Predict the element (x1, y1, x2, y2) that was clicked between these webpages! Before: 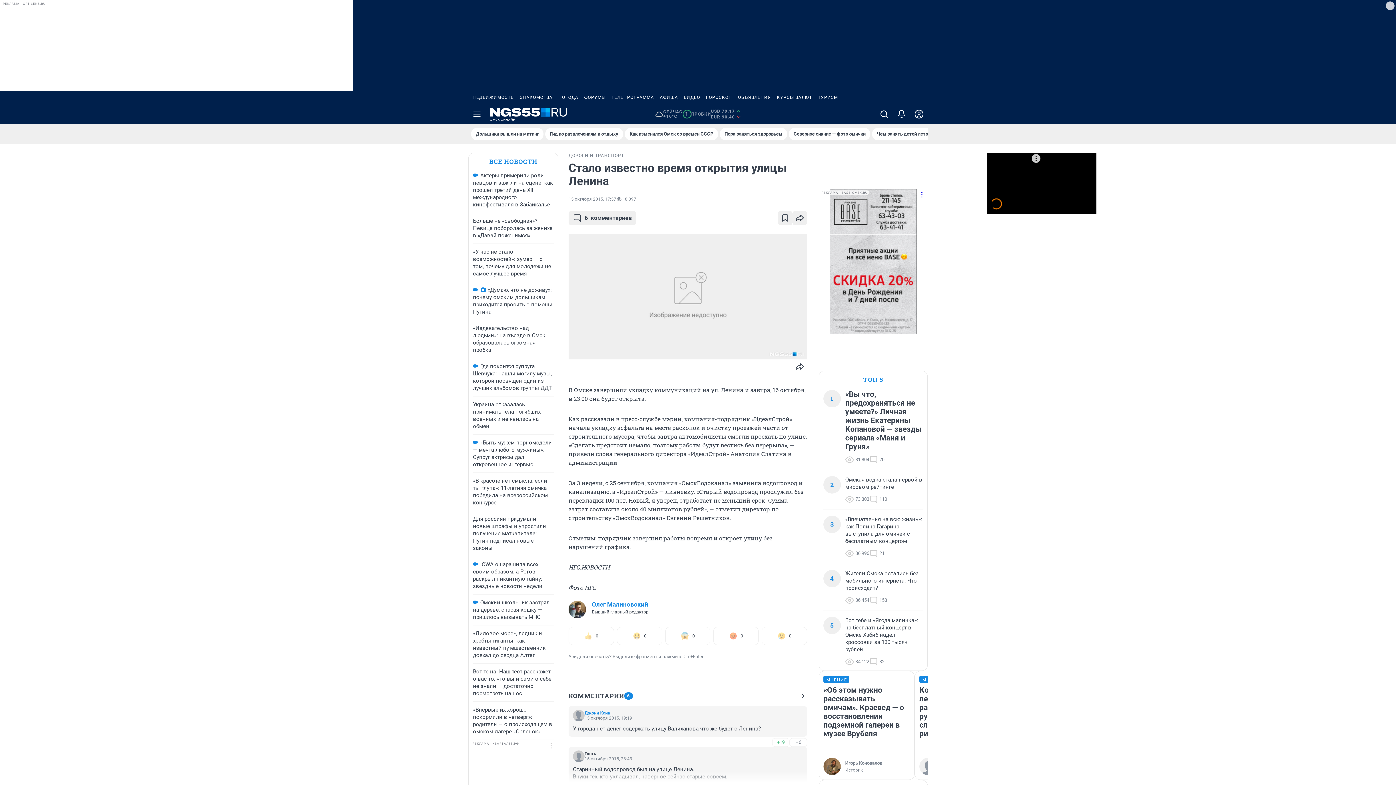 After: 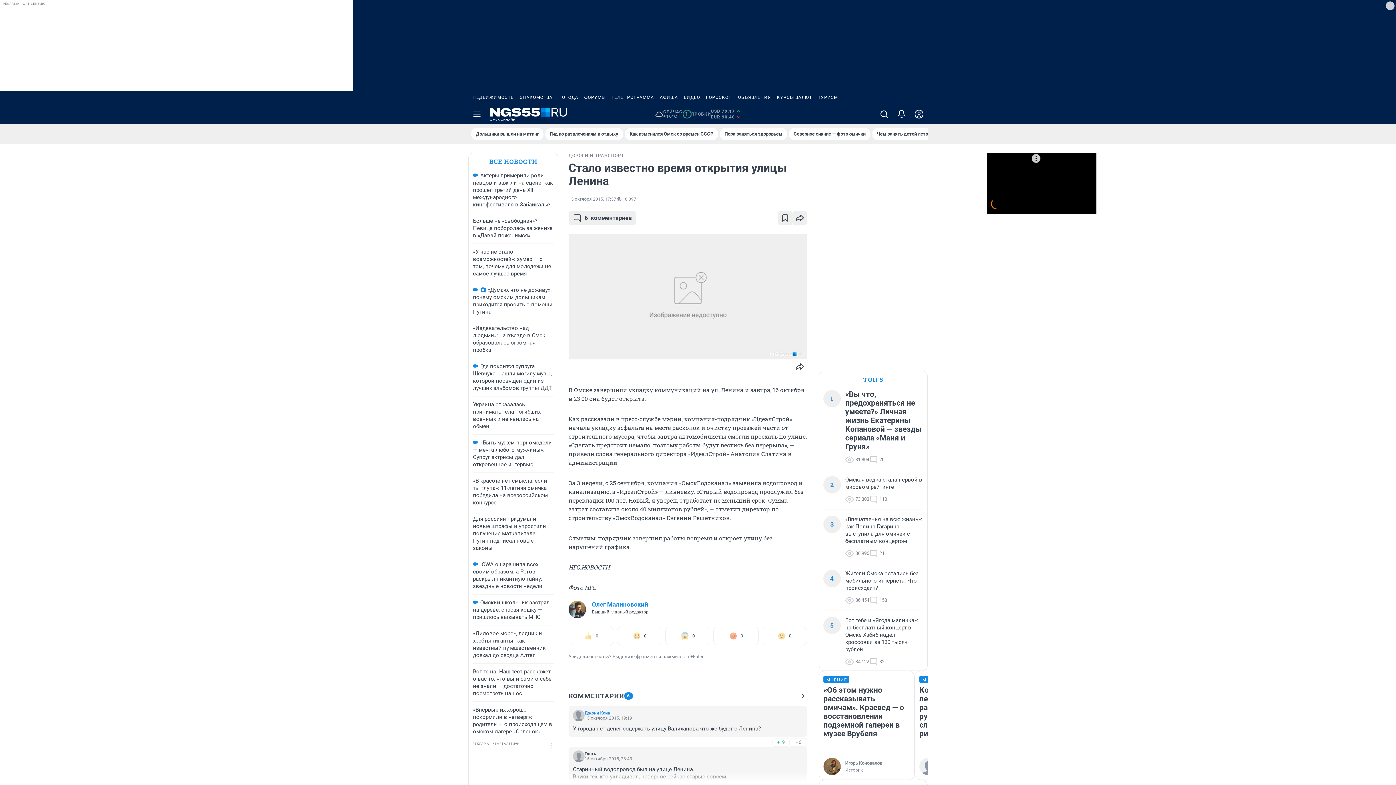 Action: bbox: (774, 90, 815, 104) label: КУРСЫ ВАЛЮТ